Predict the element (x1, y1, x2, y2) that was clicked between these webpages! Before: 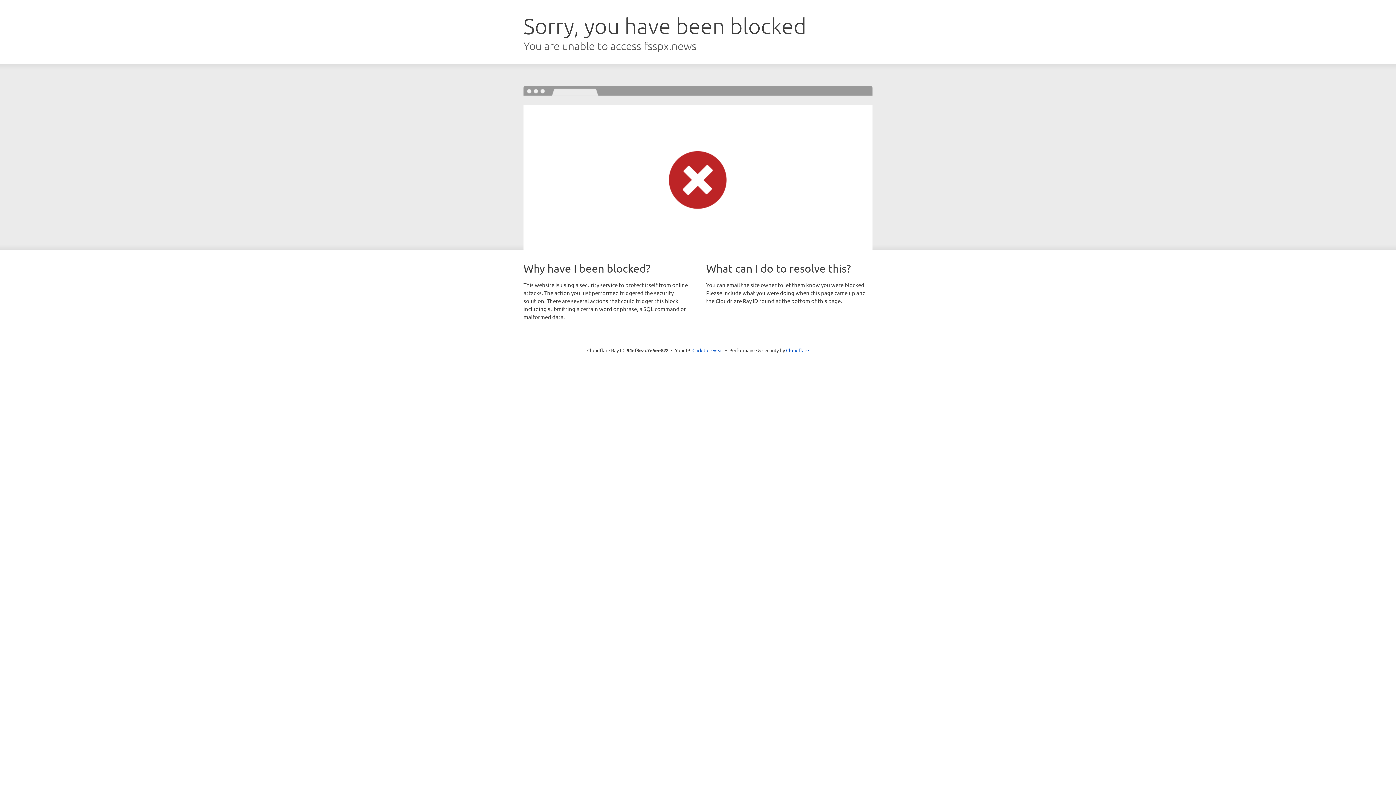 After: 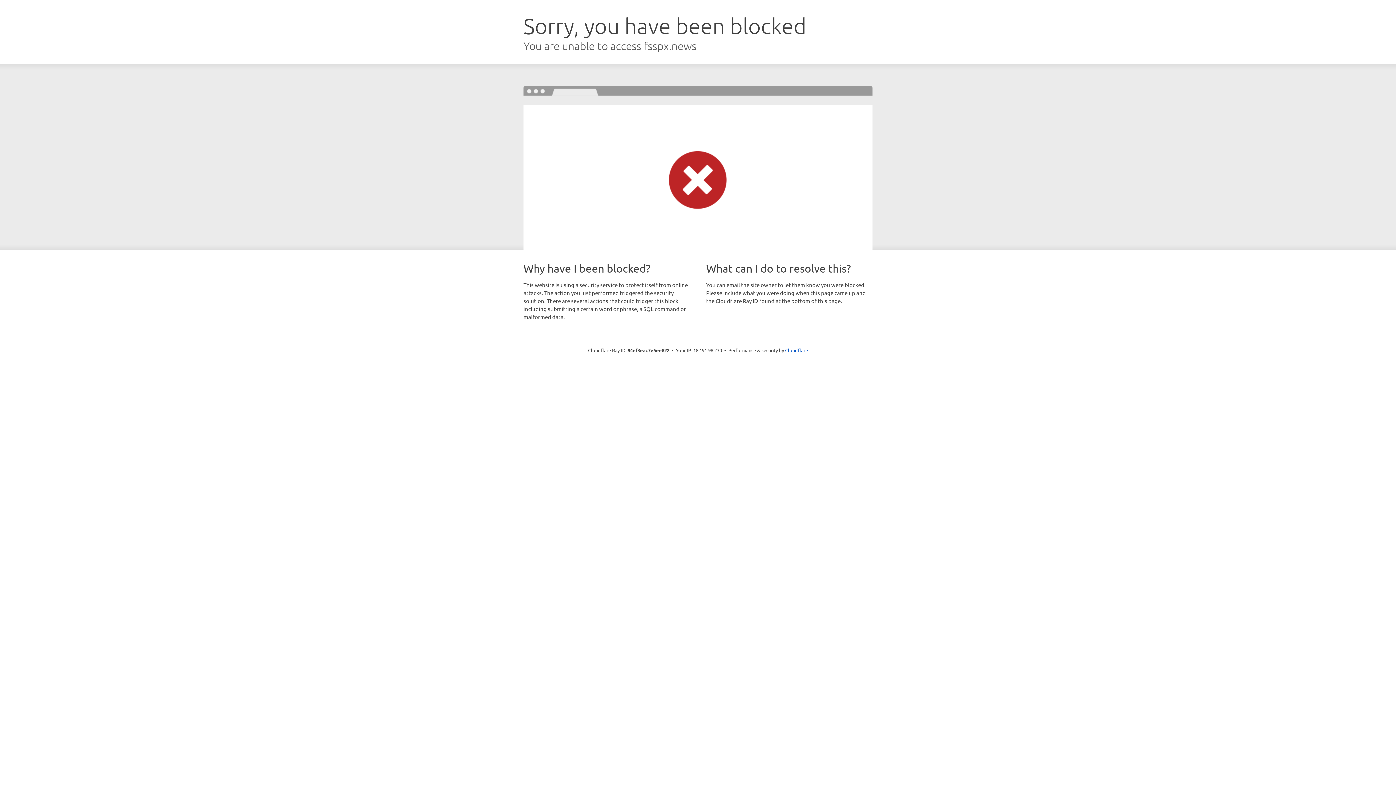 Action: bbox: (692, 346, 723, 353) label: Click to reveal